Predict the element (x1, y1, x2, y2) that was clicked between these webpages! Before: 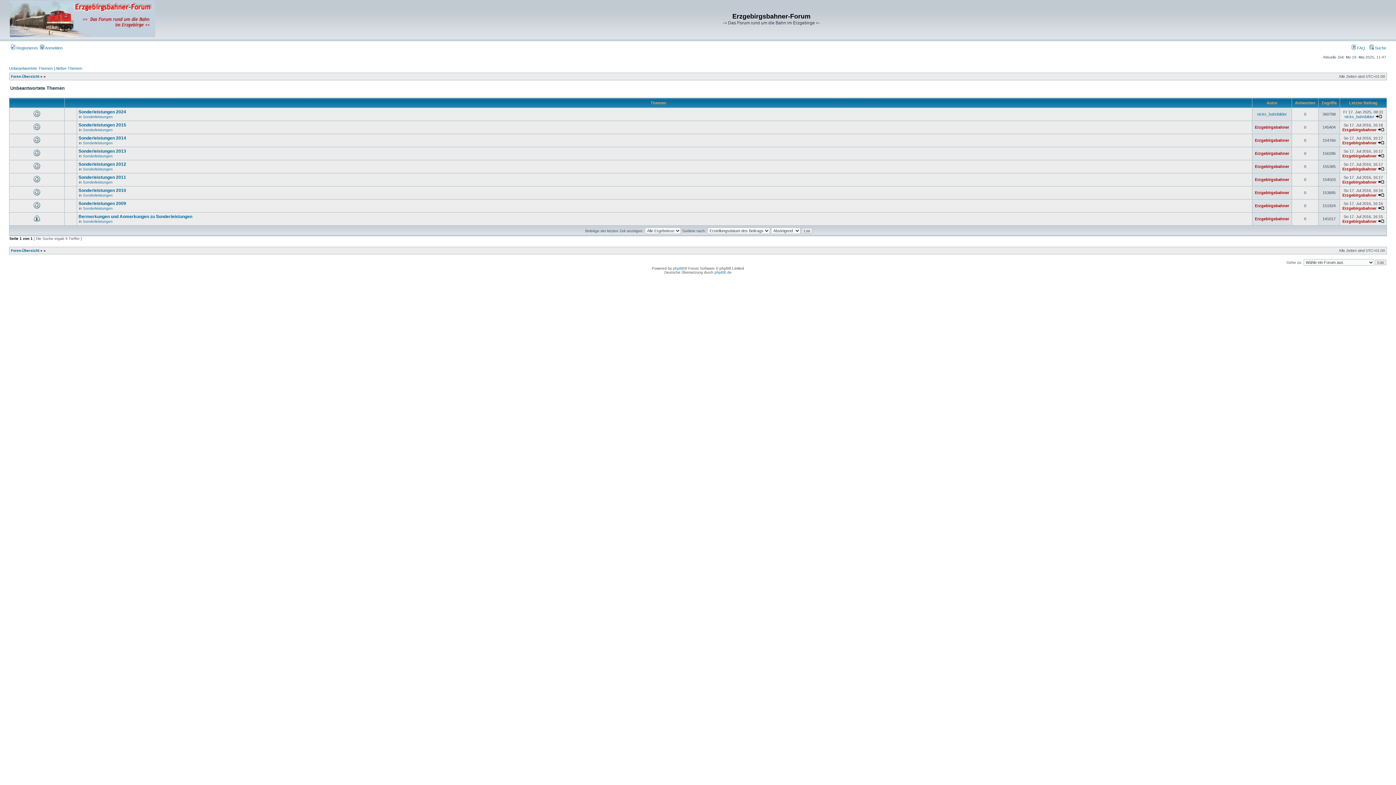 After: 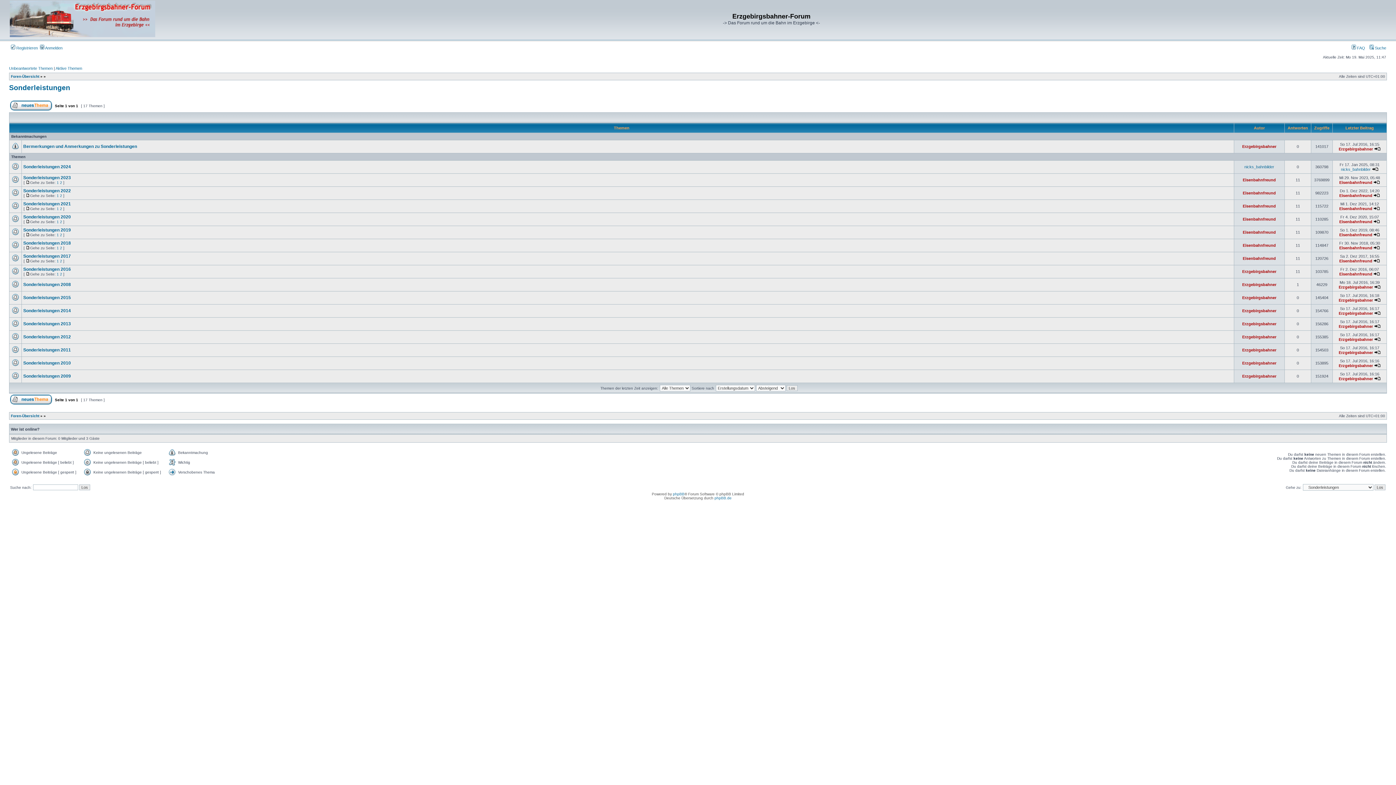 Action: bbox: (82, 193, 112, 197) label: Sonderleistungen